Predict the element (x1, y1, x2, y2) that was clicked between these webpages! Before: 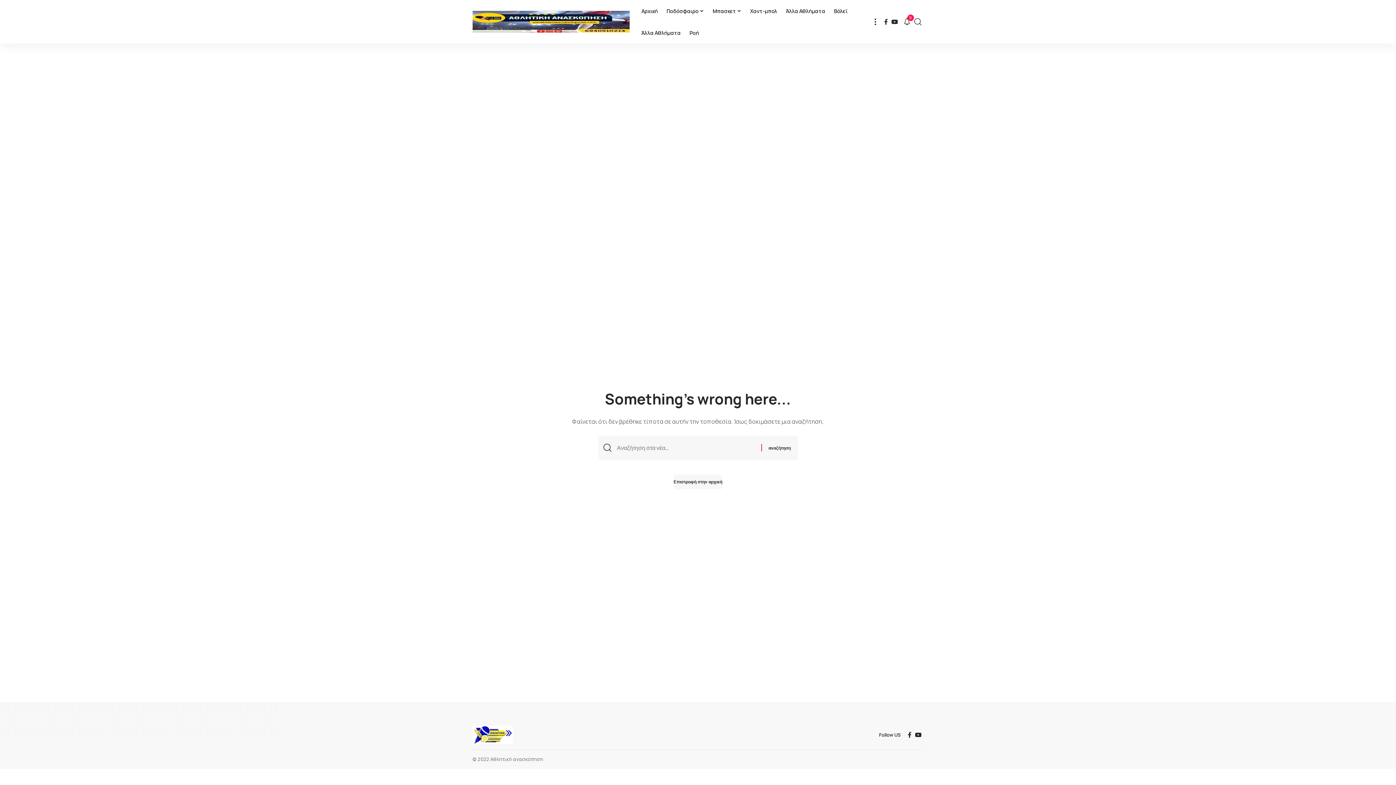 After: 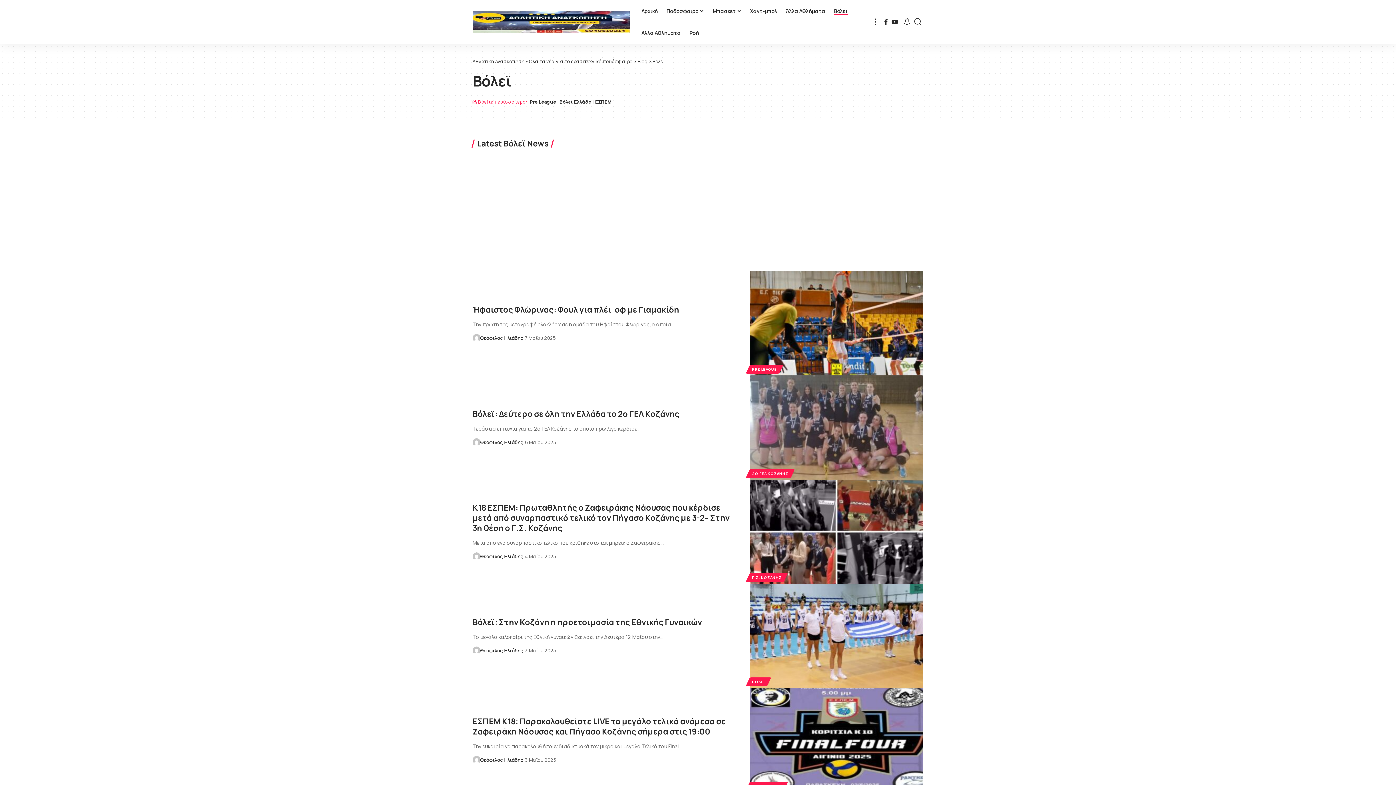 Action: label: Βόλεϊ bbox: (829, 0, 852, 21)